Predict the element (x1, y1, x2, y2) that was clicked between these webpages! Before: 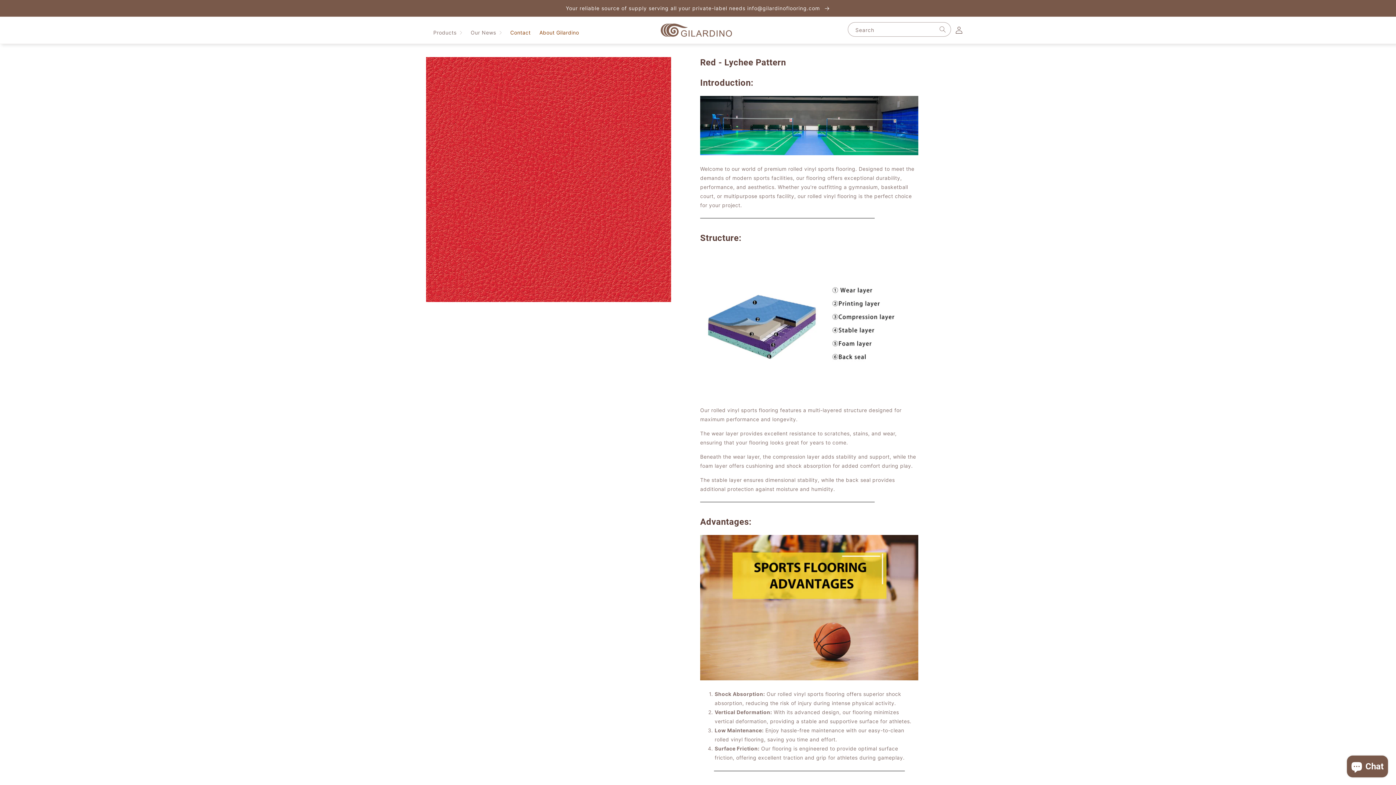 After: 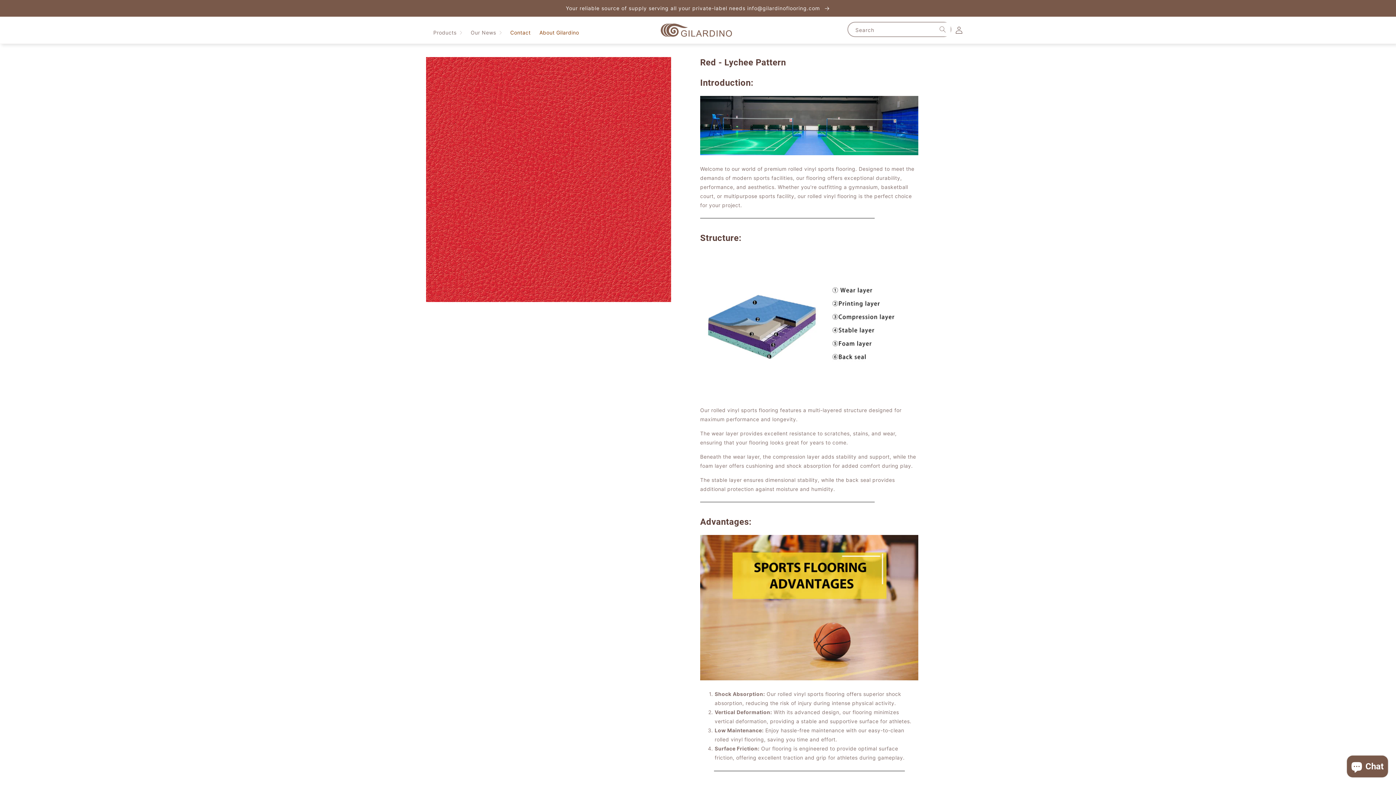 Action: bbox: (934, 22, 950, 36) label: Search